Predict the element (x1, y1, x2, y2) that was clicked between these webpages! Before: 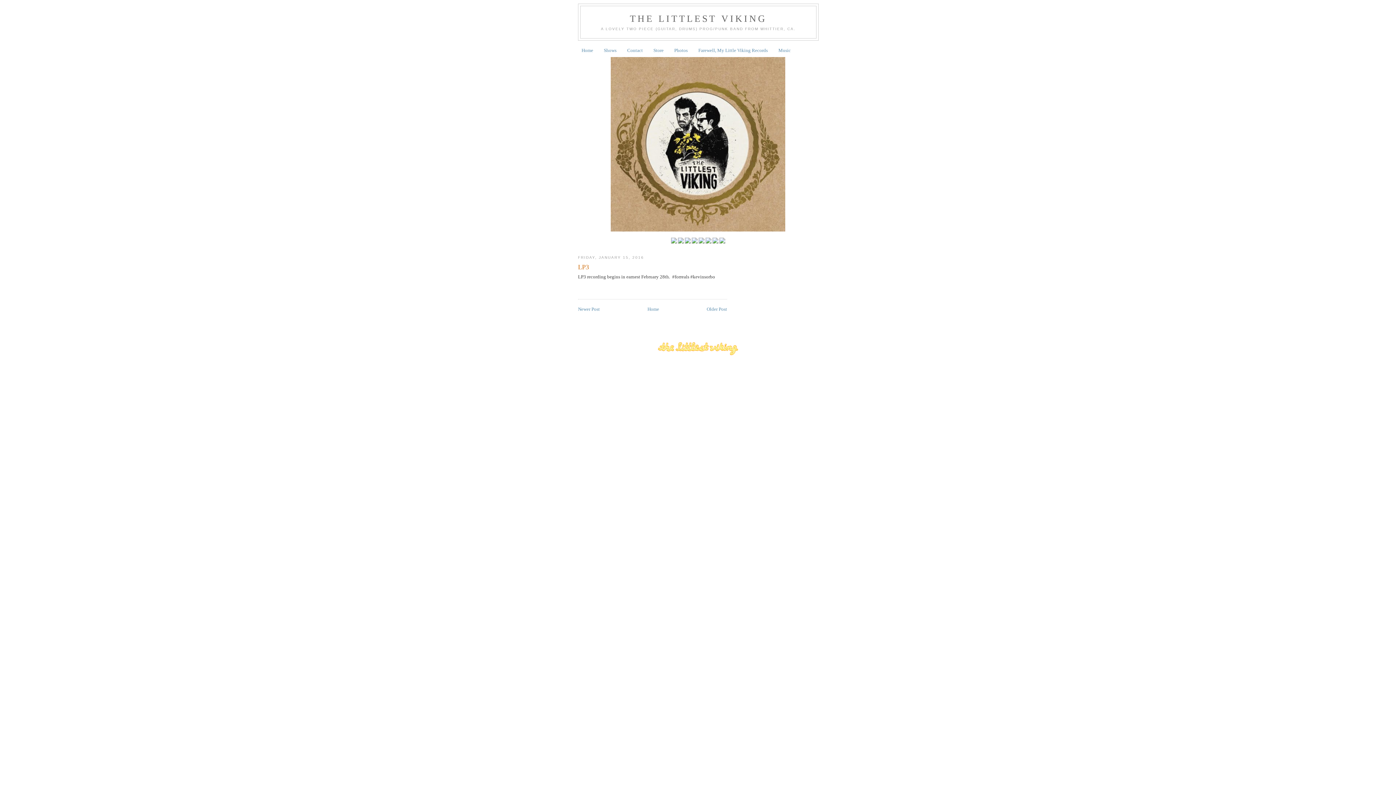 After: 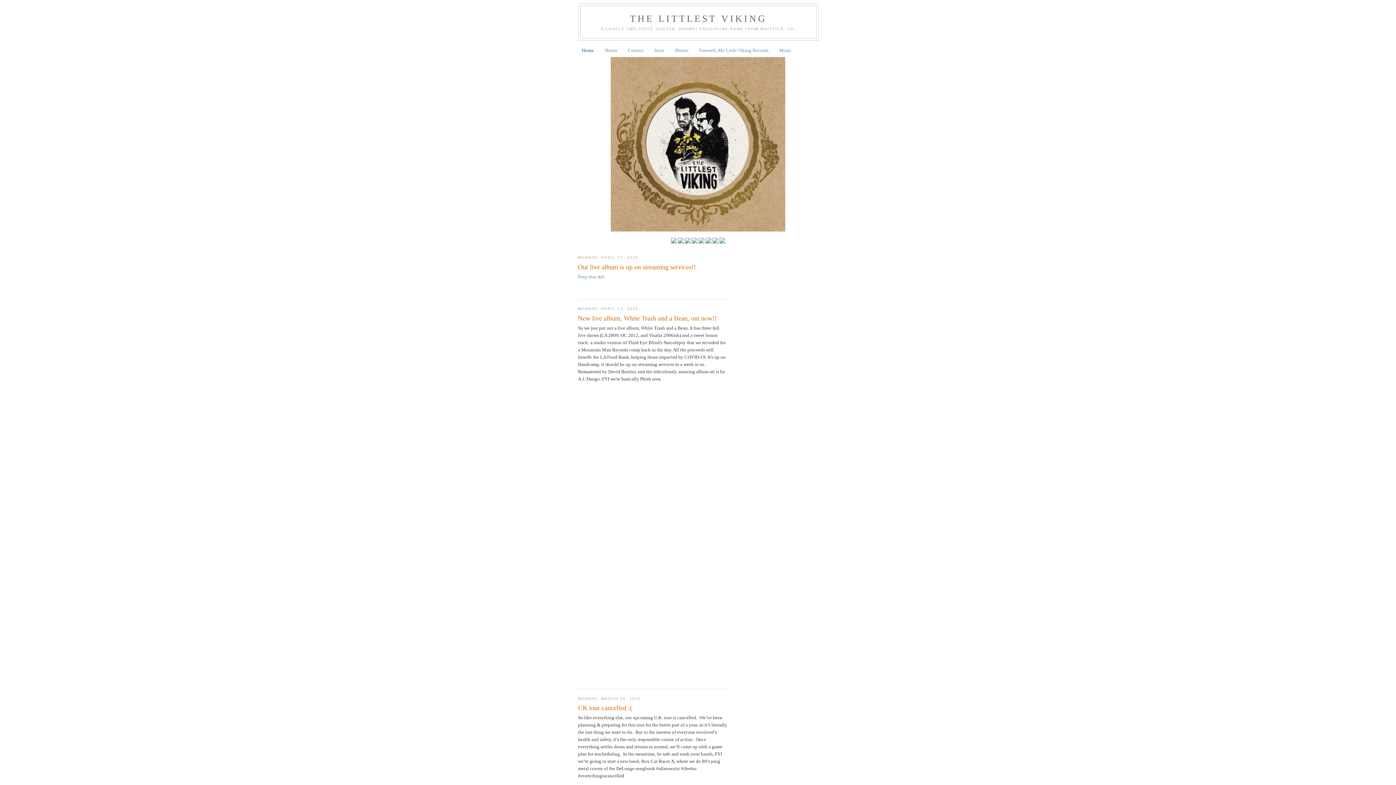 Action: label: THE LITTLEST VIKING bbox: (630, 13, 767, 24)